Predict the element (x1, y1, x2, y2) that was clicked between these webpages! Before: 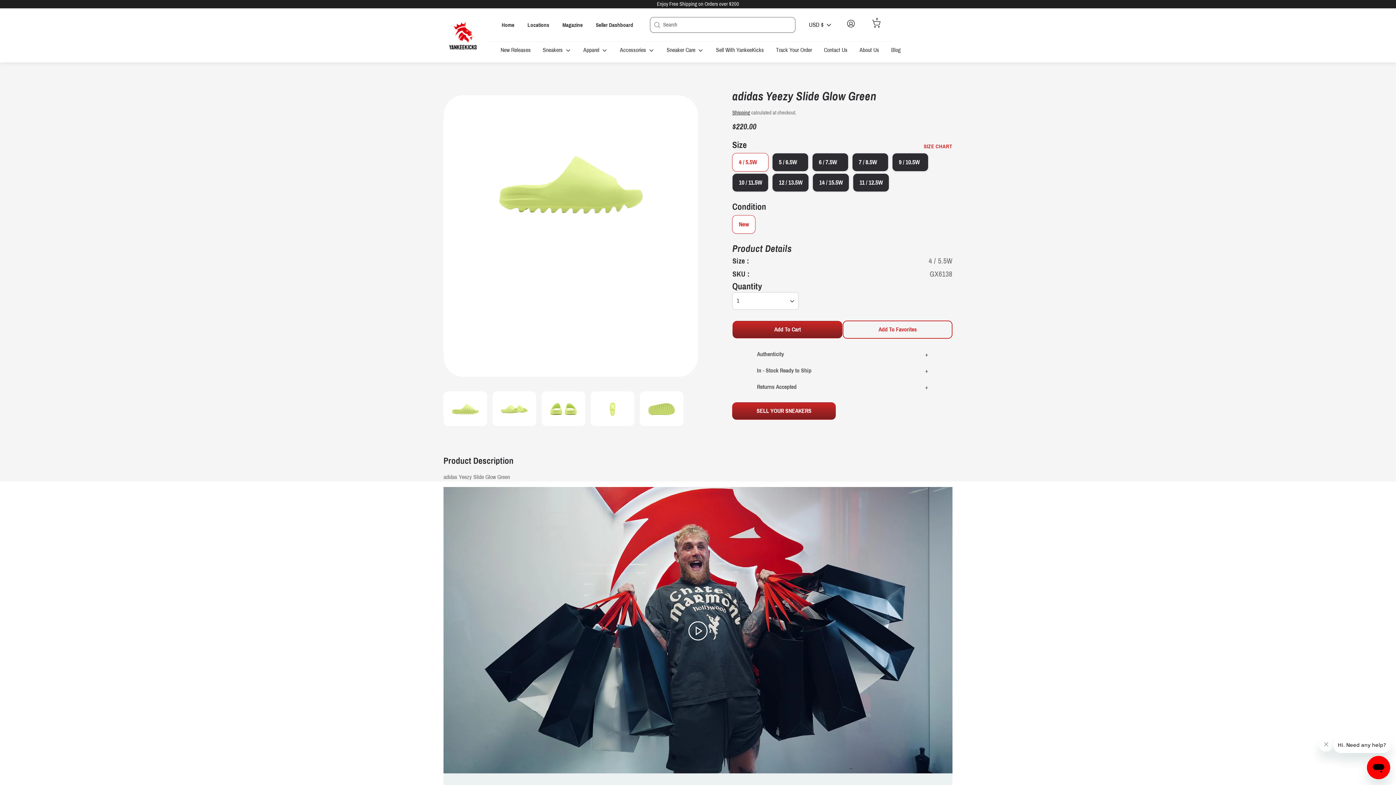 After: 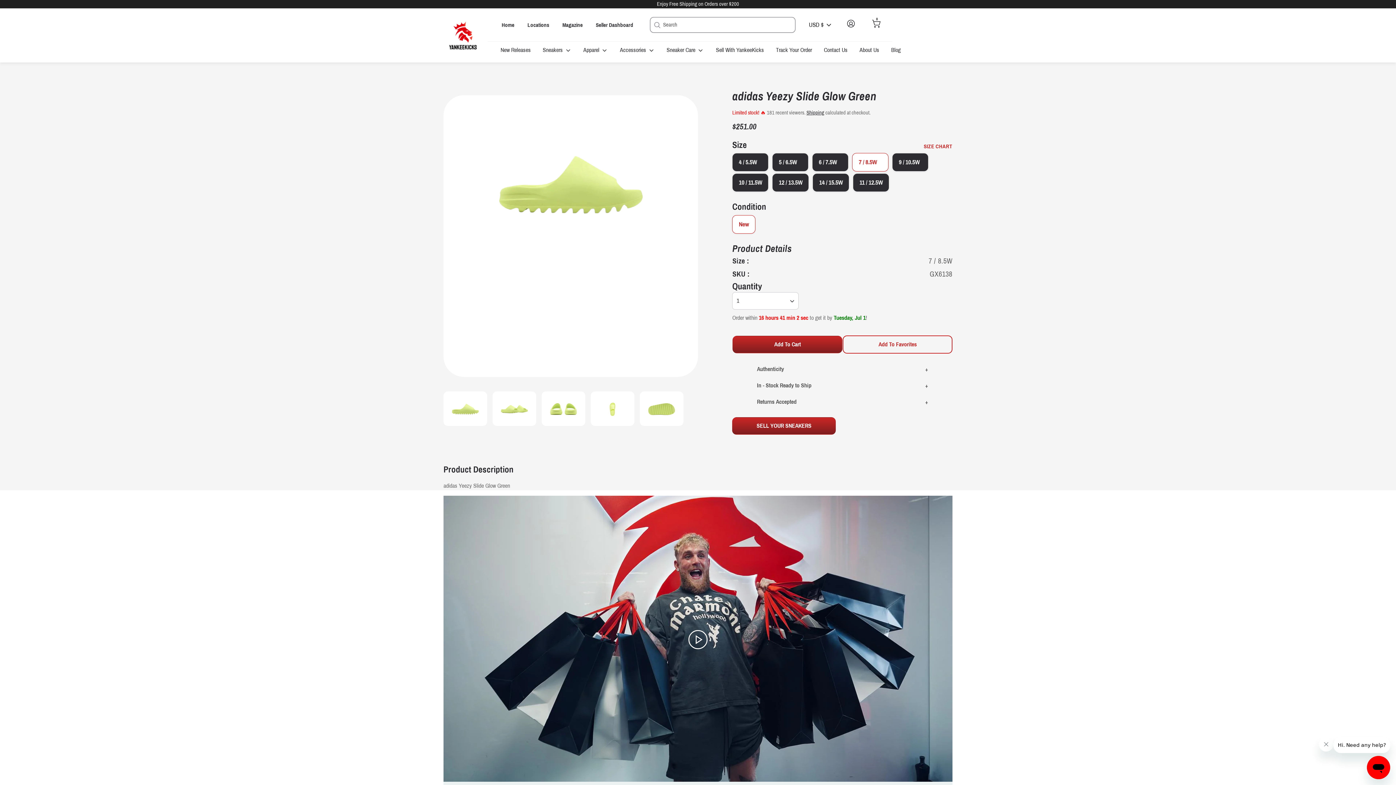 Action: bbox: (852, 153, 888, 171) label: 7 / 8.5W